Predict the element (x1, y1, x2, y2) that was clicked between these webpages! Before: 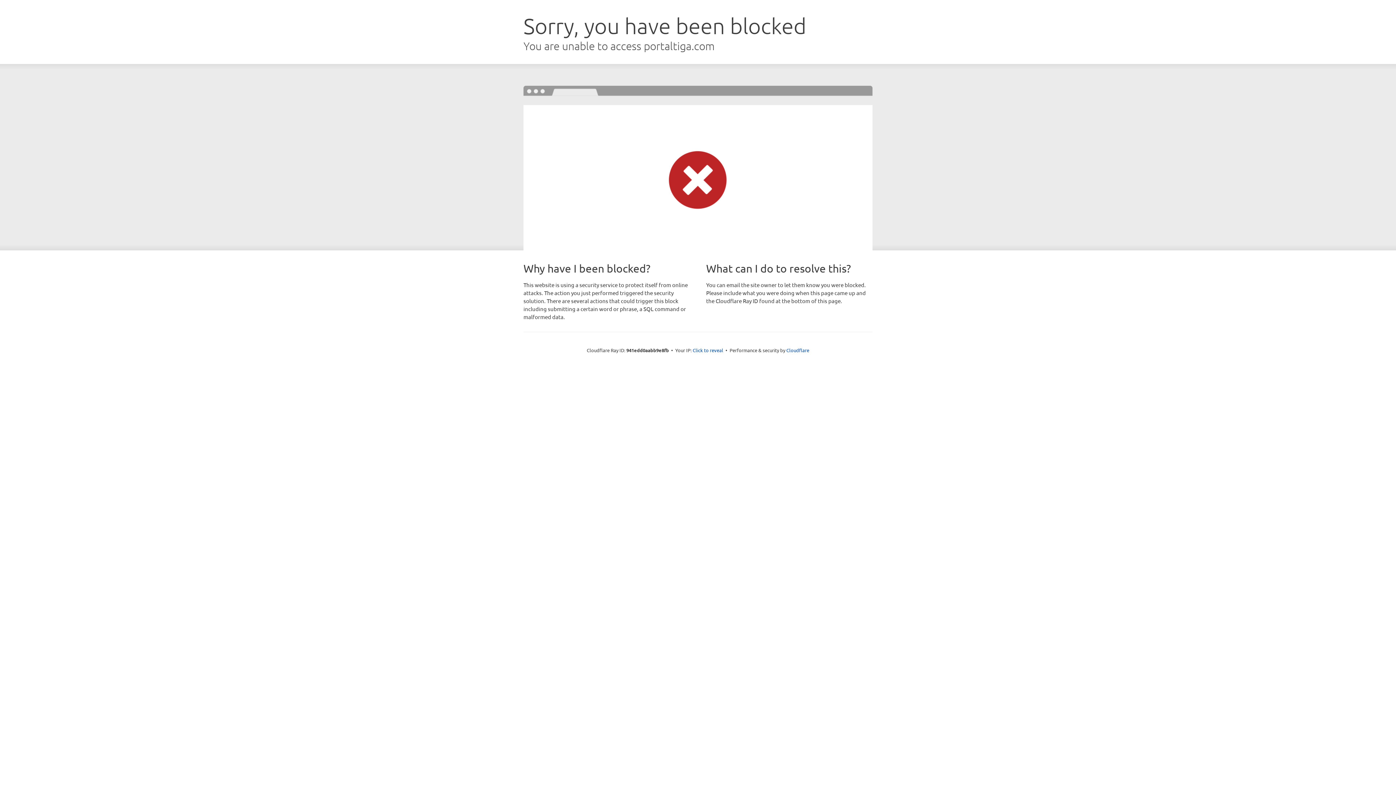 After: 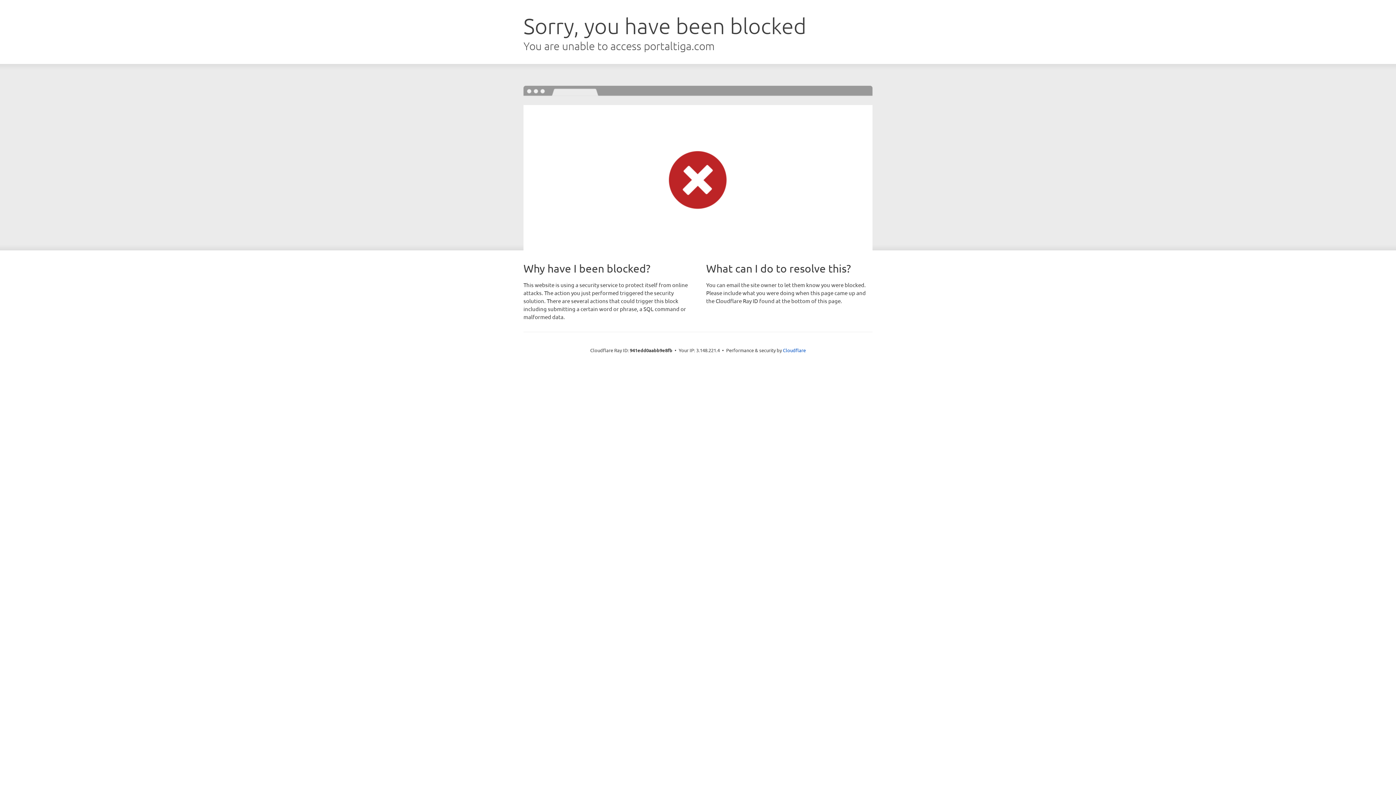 Action: label: Click to reveal bbox: (692, 346, 723, 353)